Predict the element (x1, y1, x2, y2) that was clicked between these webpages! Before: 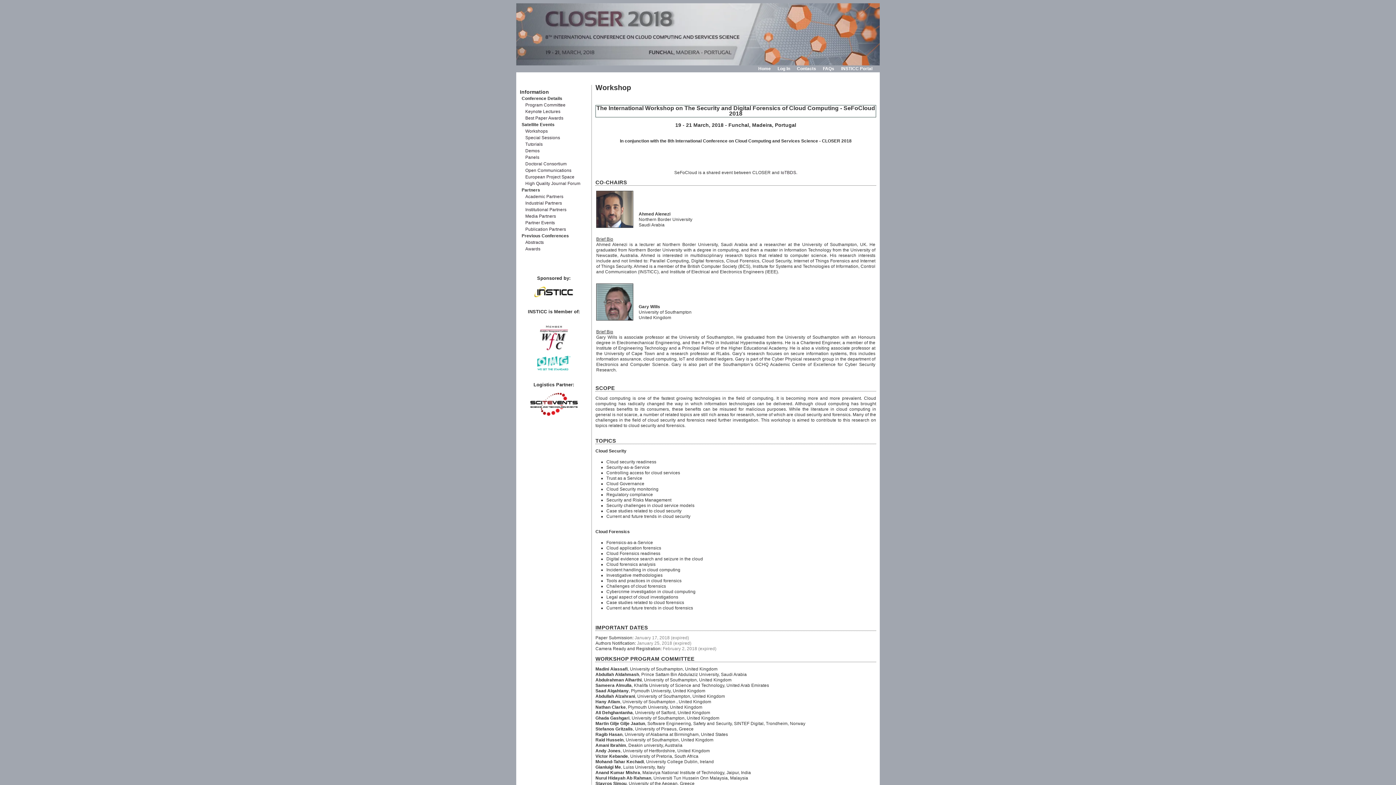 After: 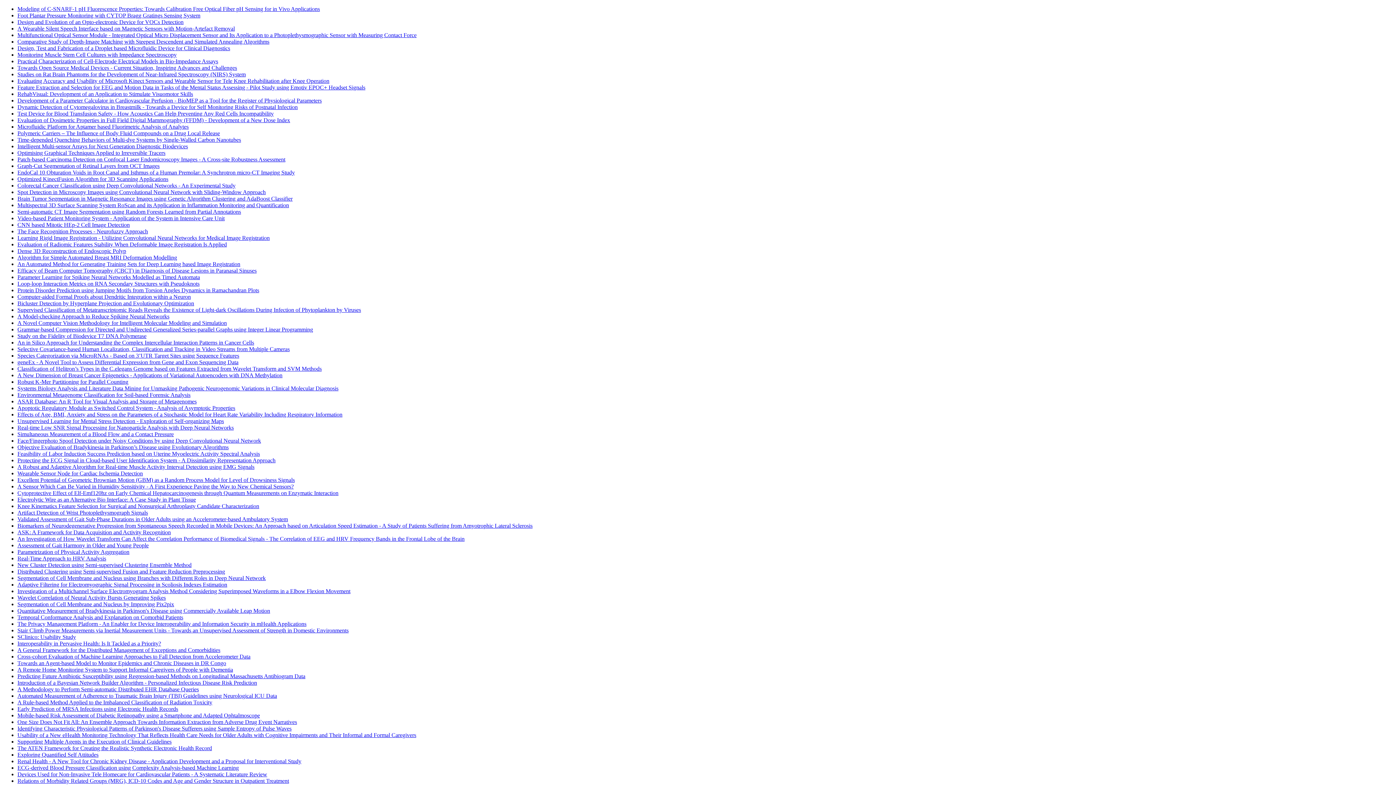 Action: bbox: (516, 79, 539, 84) label: Documents